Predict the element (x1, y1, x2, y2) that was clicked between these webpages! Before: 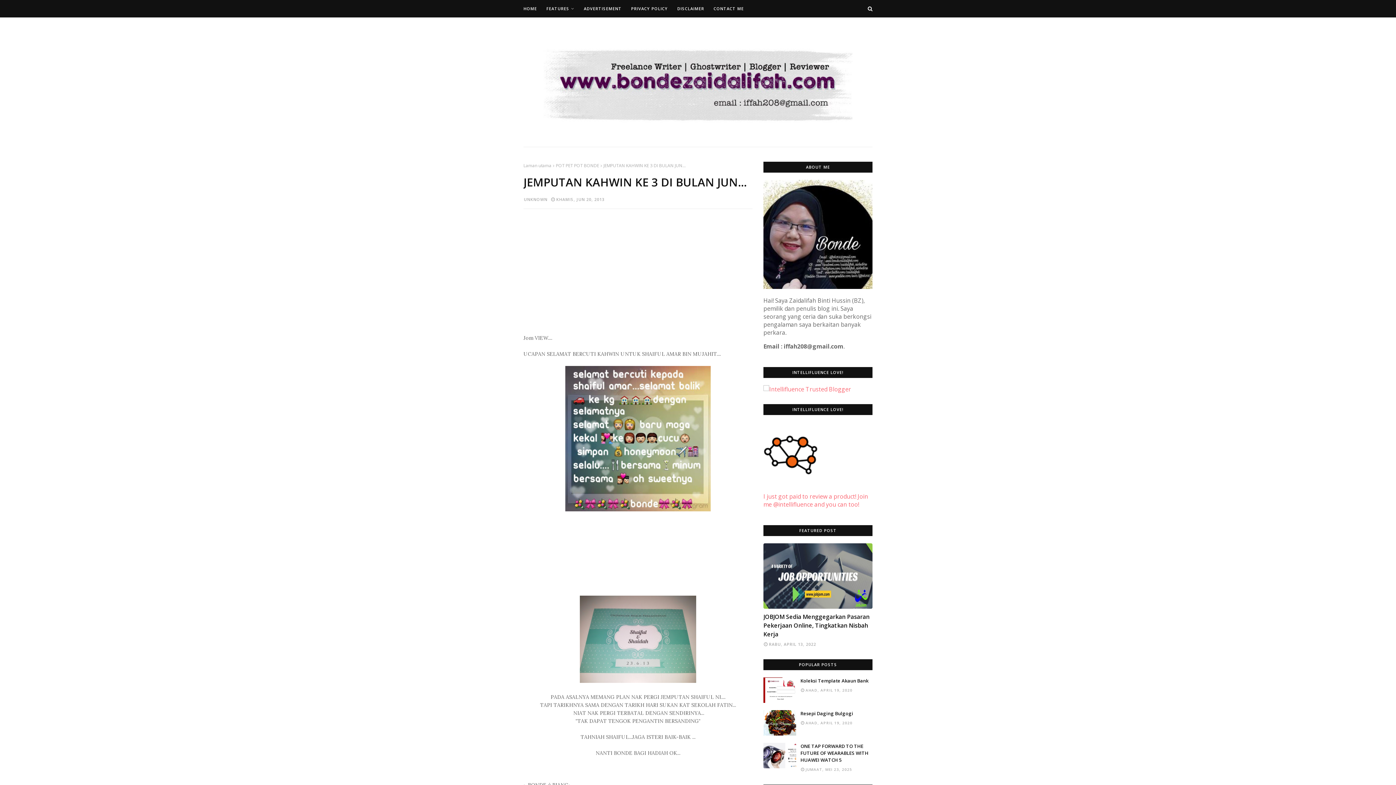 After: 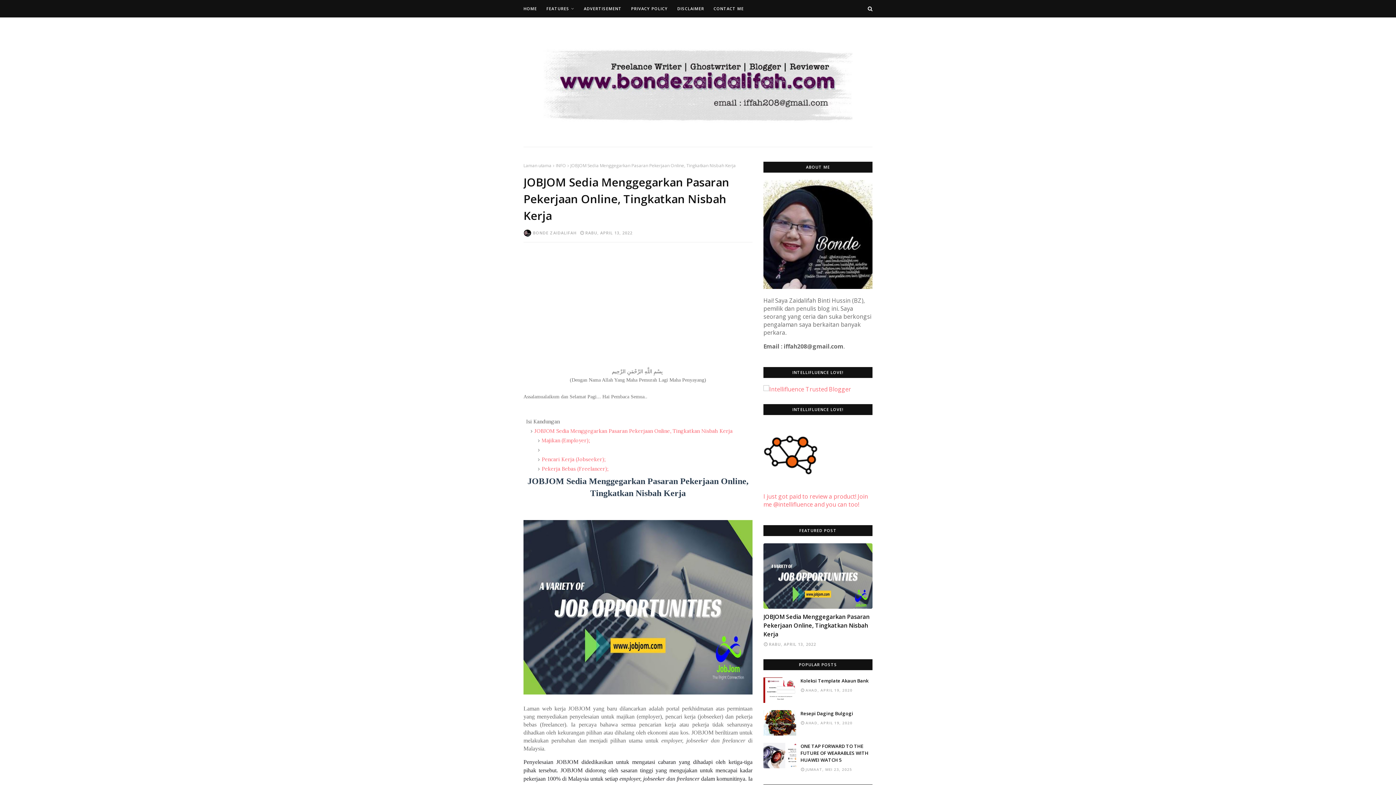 Action: label: JOBJOM Sedia Menggegarkan Pasaran Pekerjaan Online, Tingkatkan Nisbah Kerja bbox: (763, 612, 872, 638)